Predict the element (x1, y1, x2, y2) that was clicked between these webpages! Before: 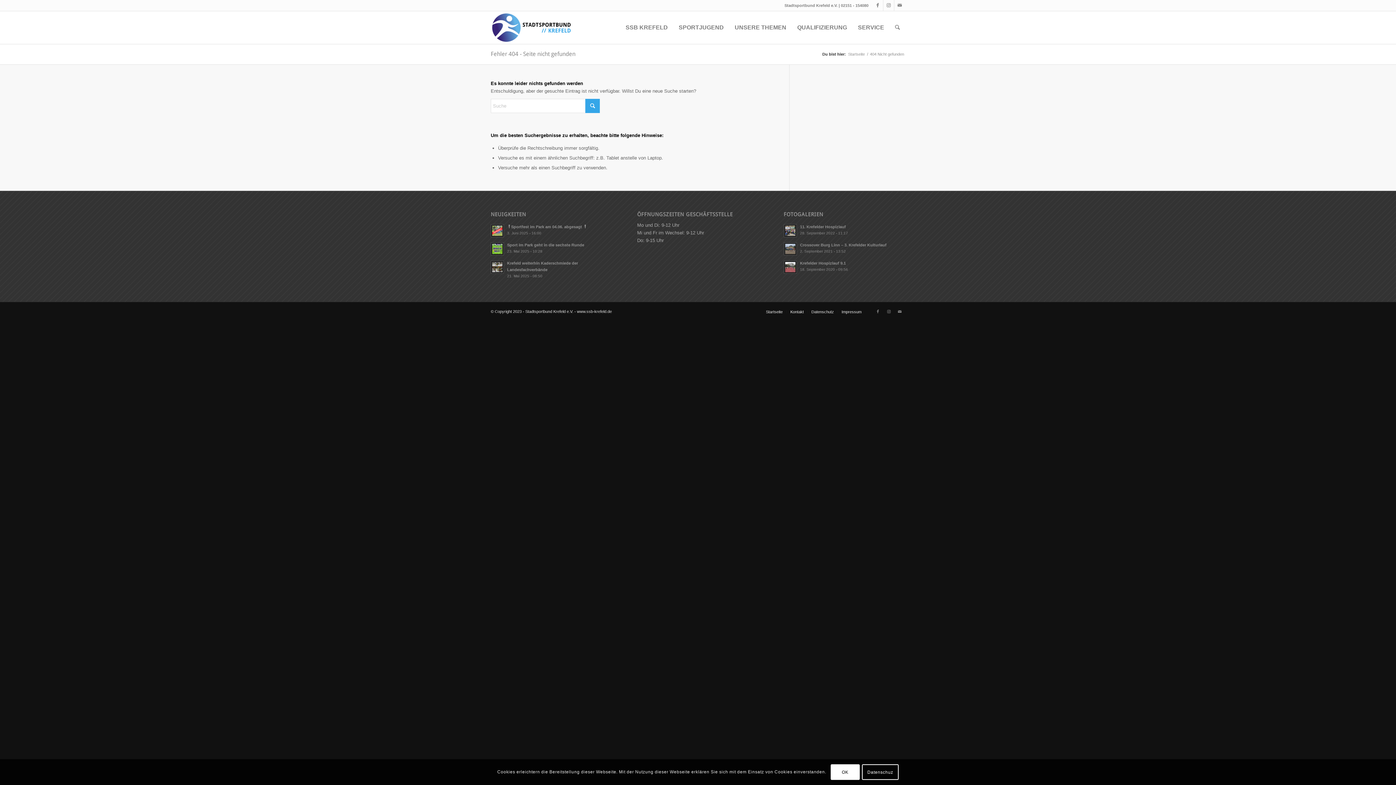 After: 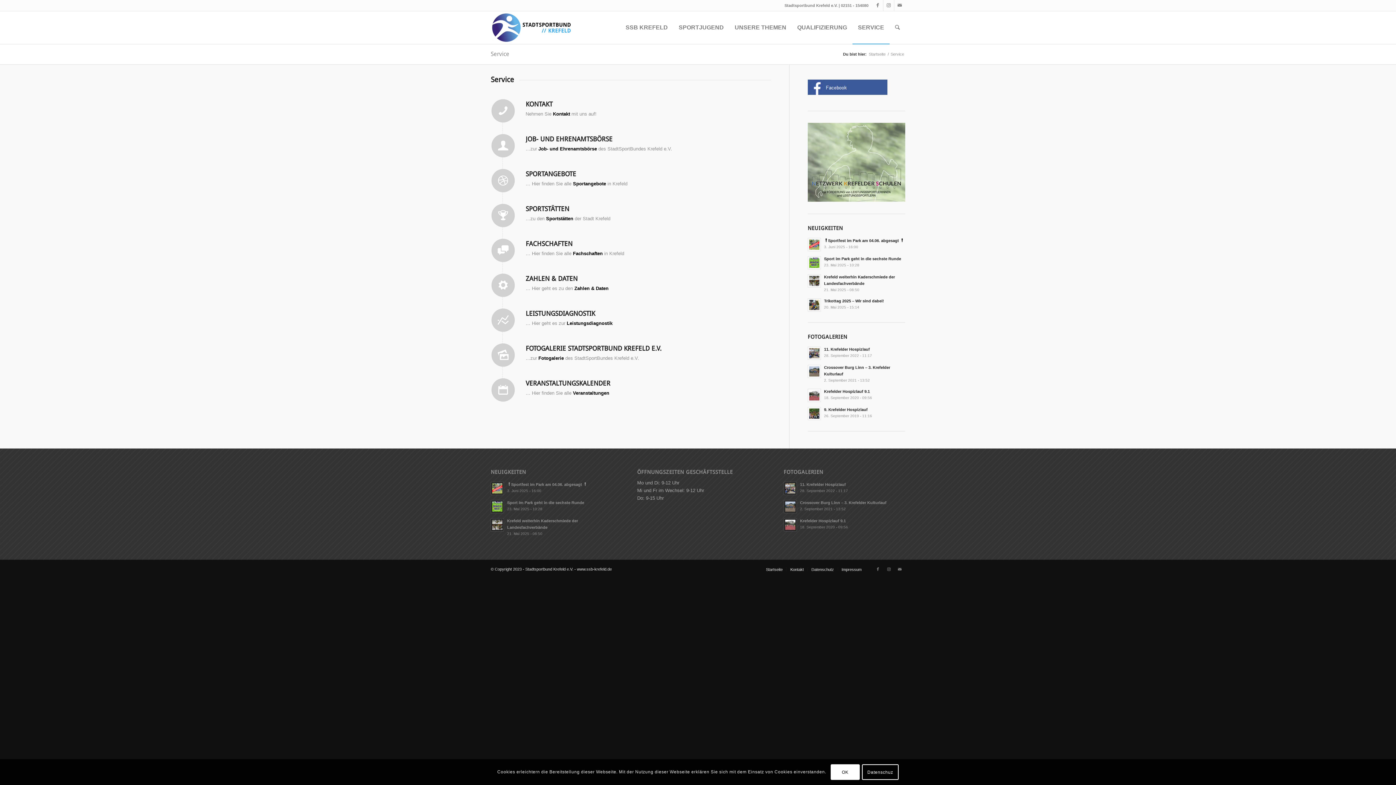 Action: label: SERVICE bbox: (852, 11, 889, 44)